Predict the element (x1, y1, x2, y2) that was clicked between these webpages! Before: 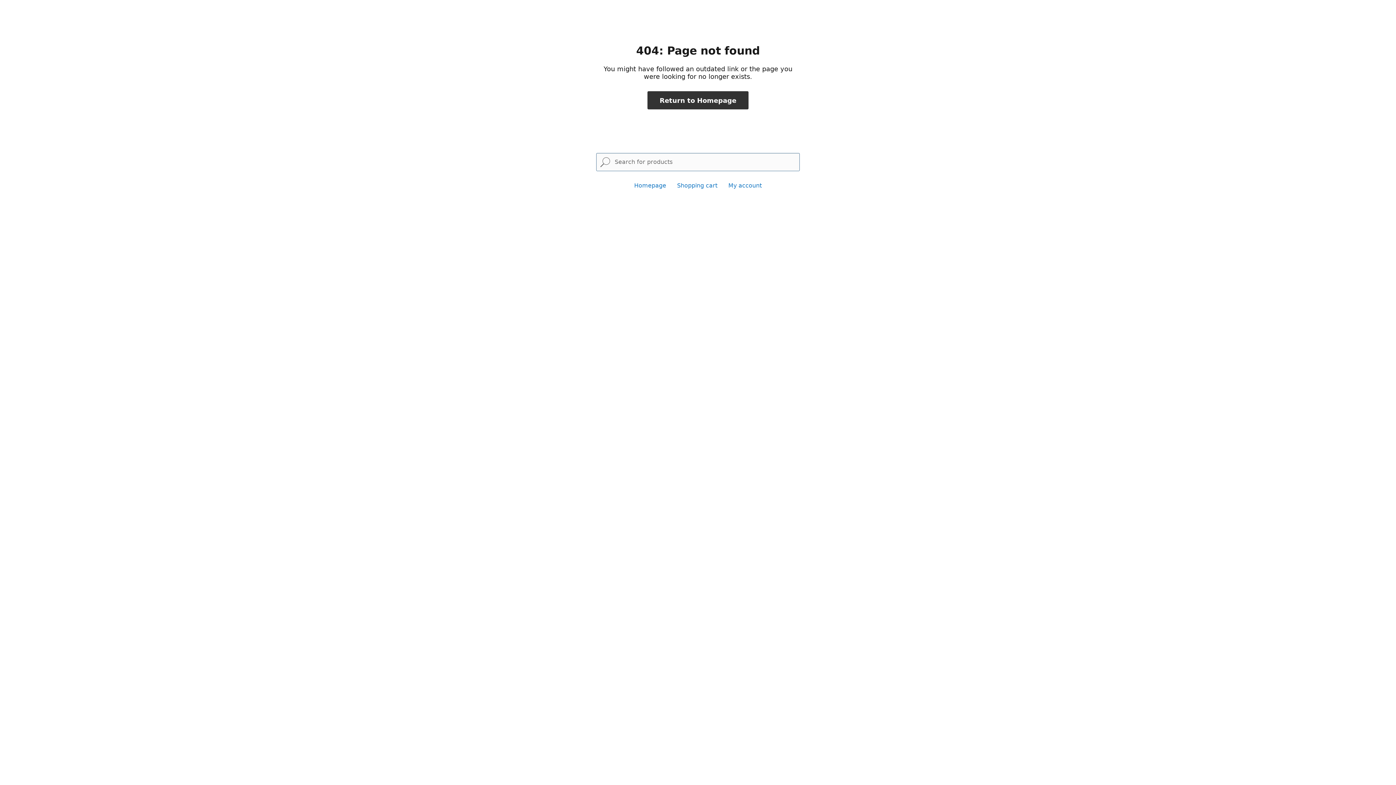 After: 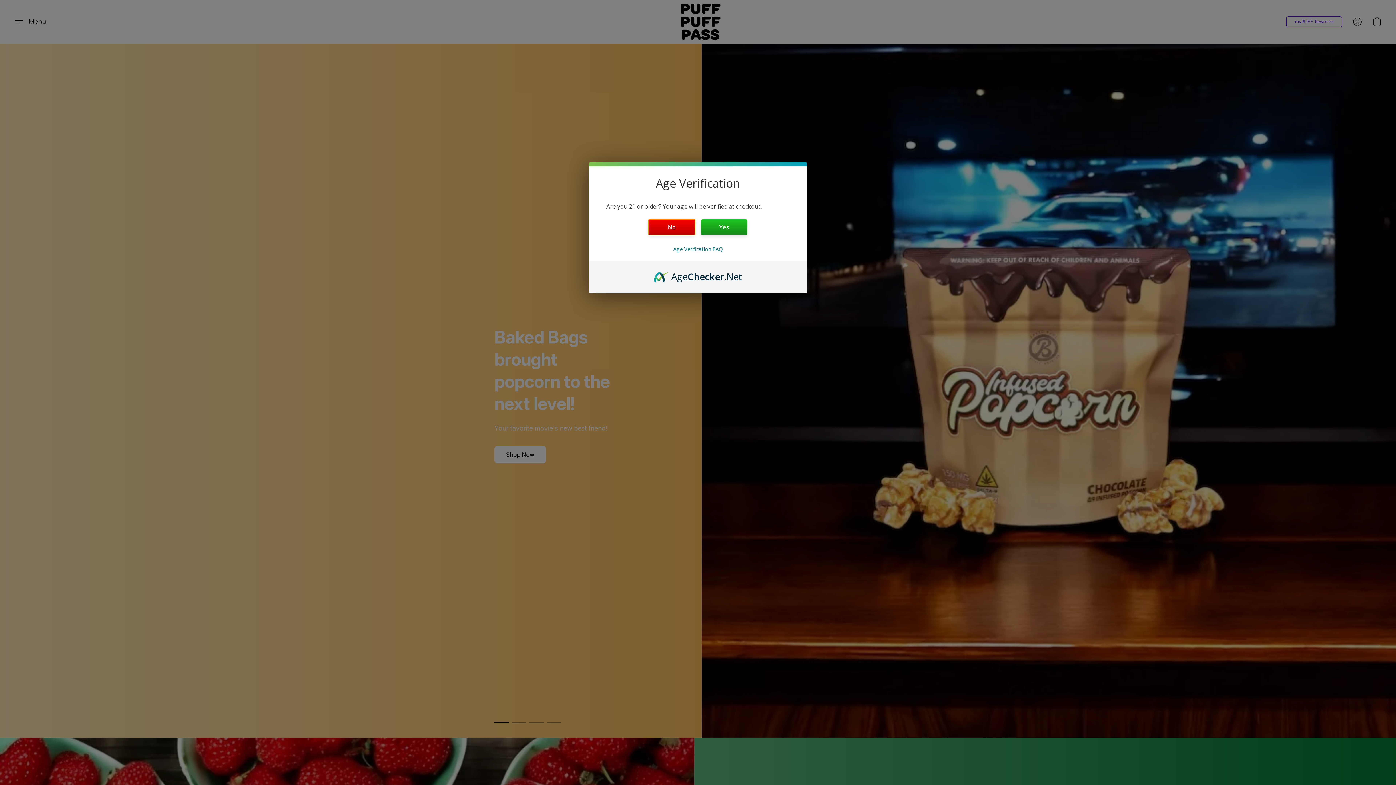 Action: bbox: (634, 182, 666, 189) label: Homepage